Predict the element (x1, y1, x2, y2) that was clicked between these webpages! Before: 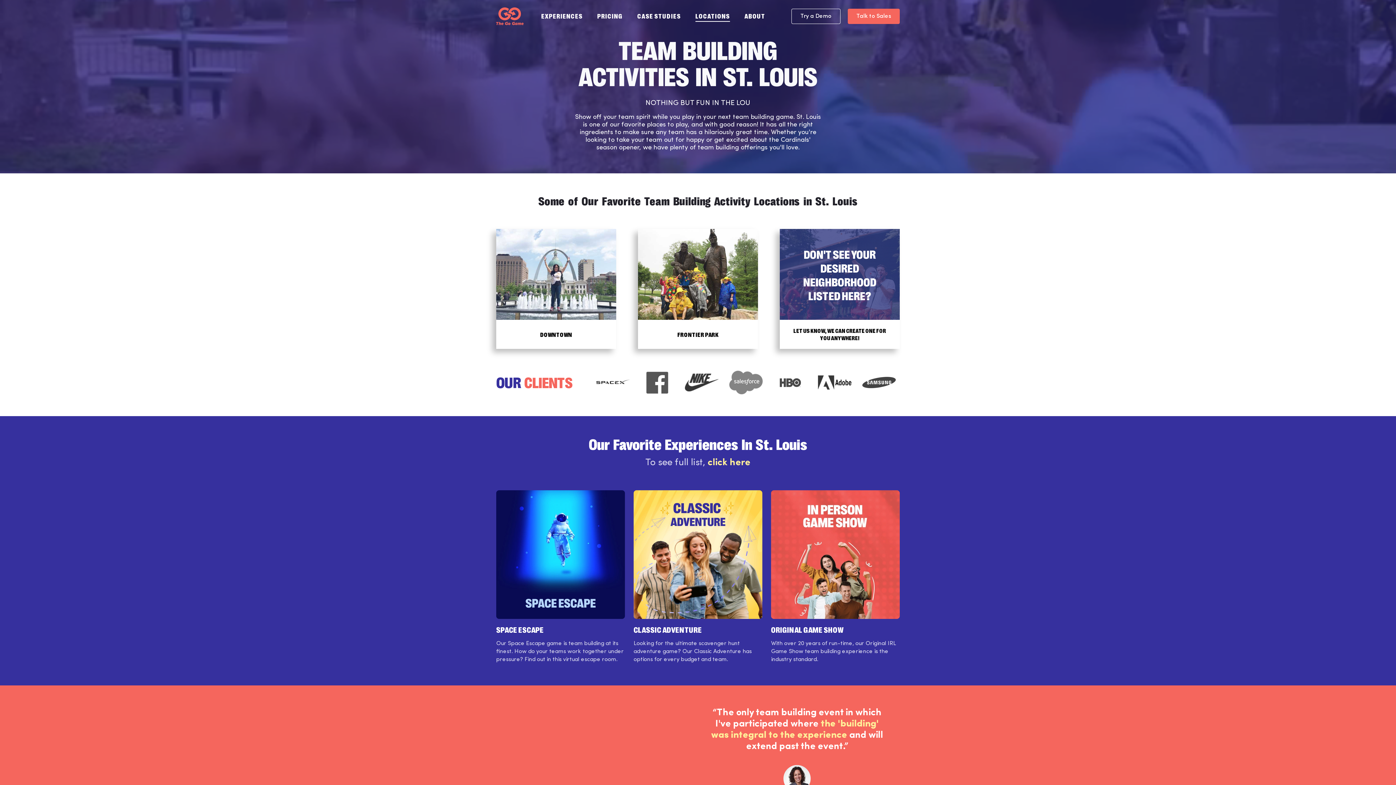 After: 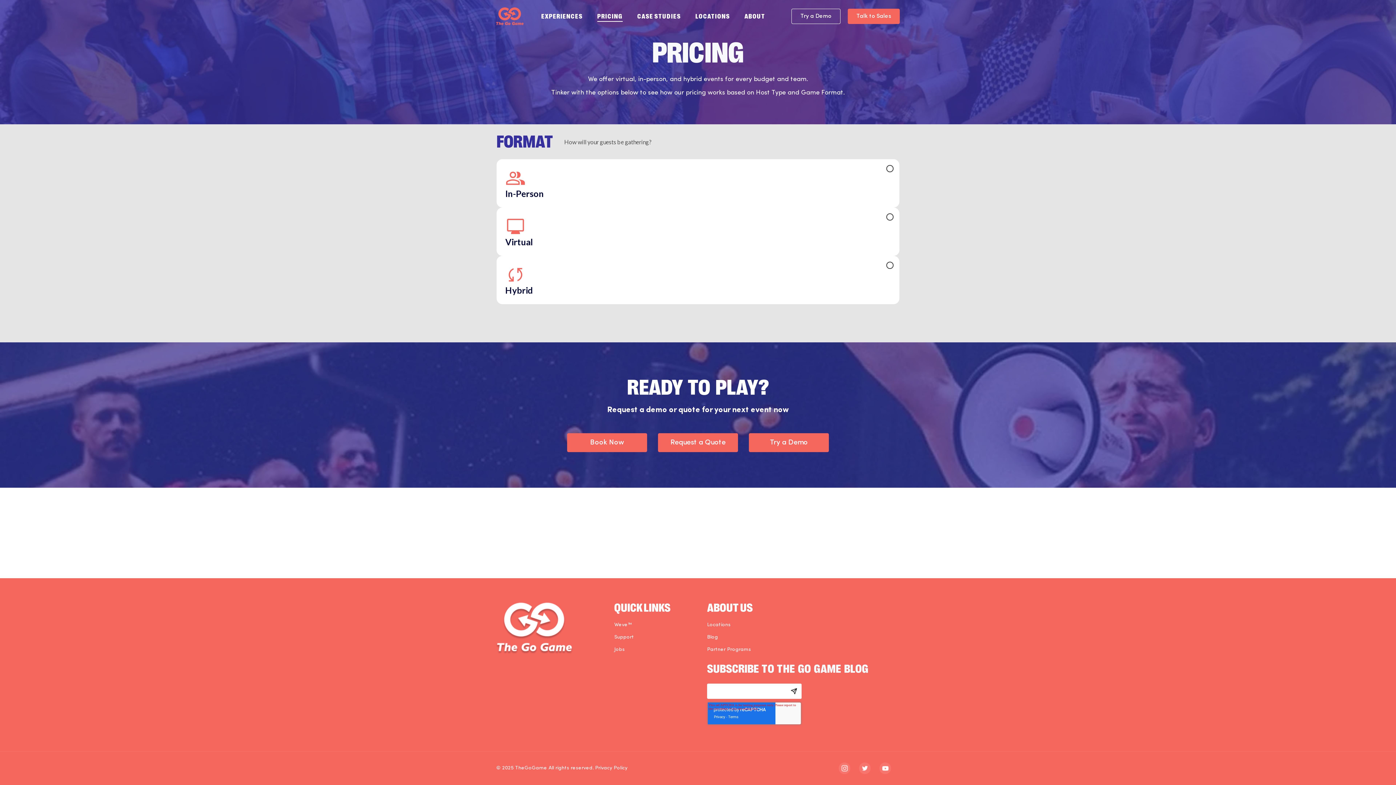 Action: bbox: (597, 11, 622, 19) label: PRICING